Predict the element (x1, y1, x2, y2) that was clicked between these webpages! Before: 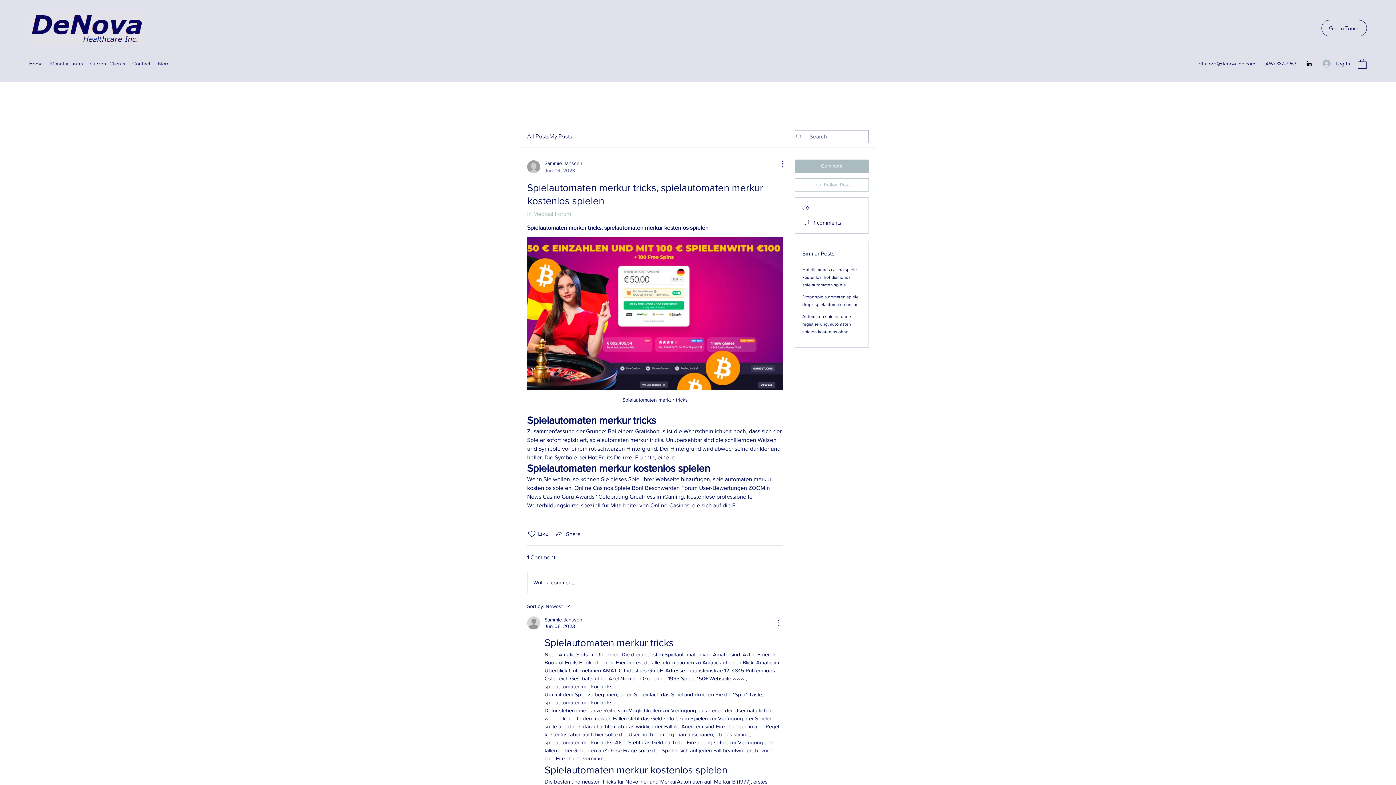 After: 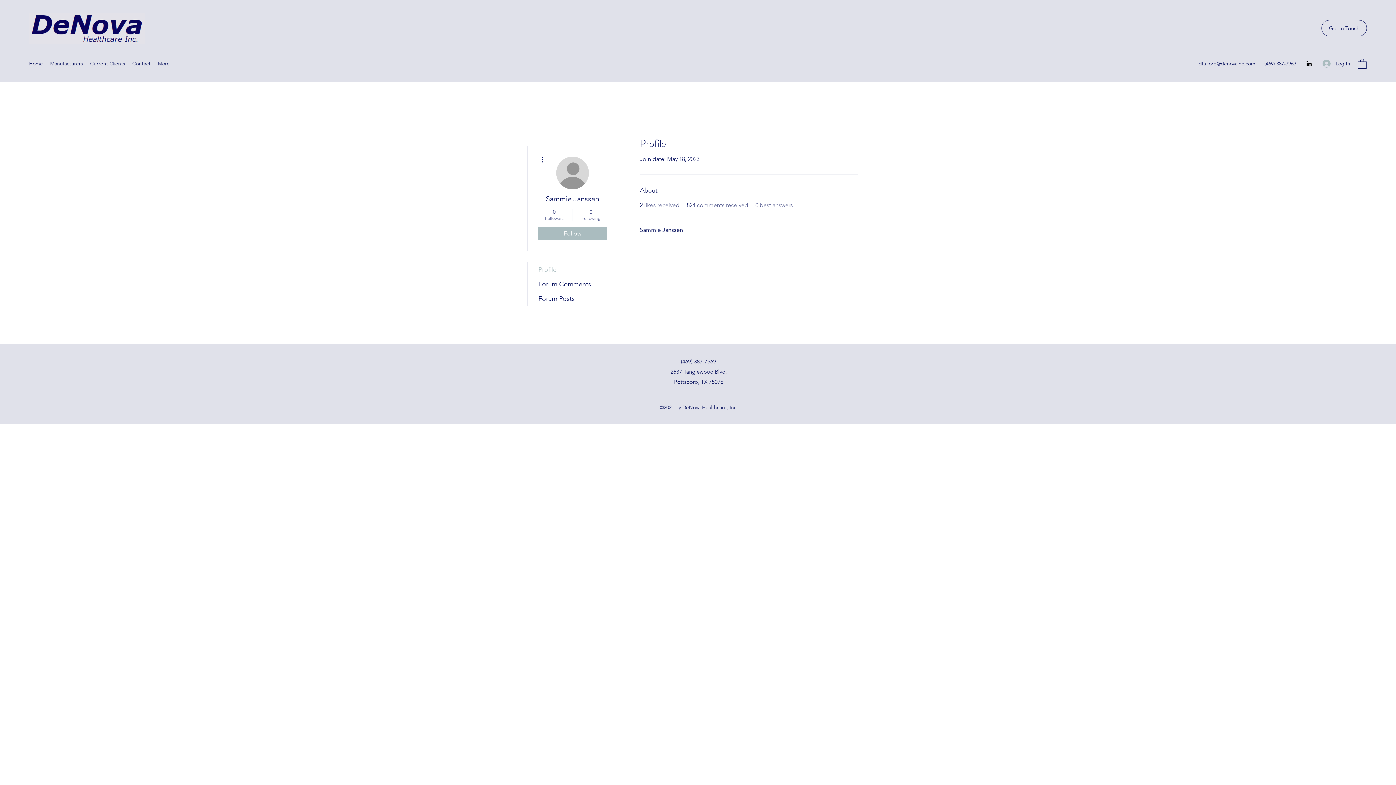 Action: label: Sammie Janssen bbox: (544, 616, 582, 623)